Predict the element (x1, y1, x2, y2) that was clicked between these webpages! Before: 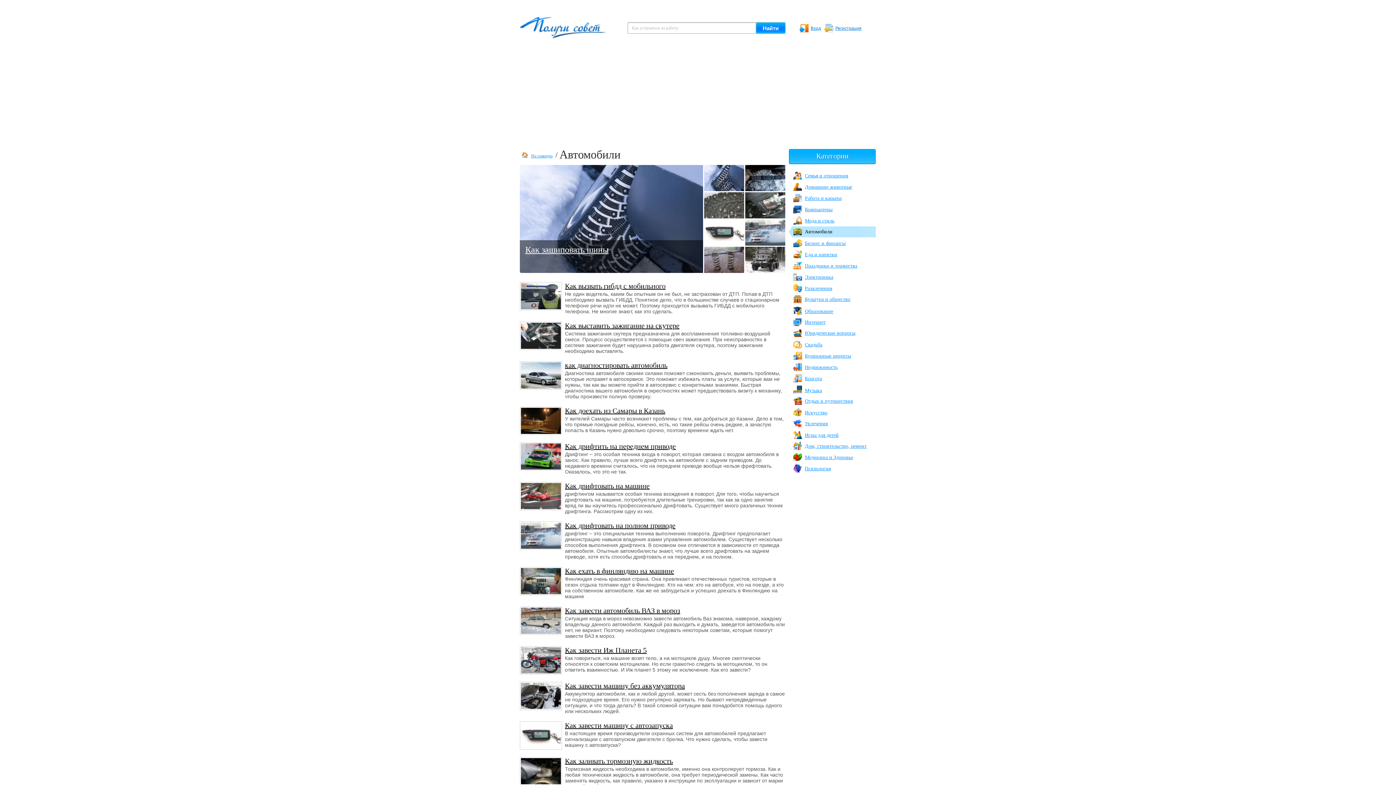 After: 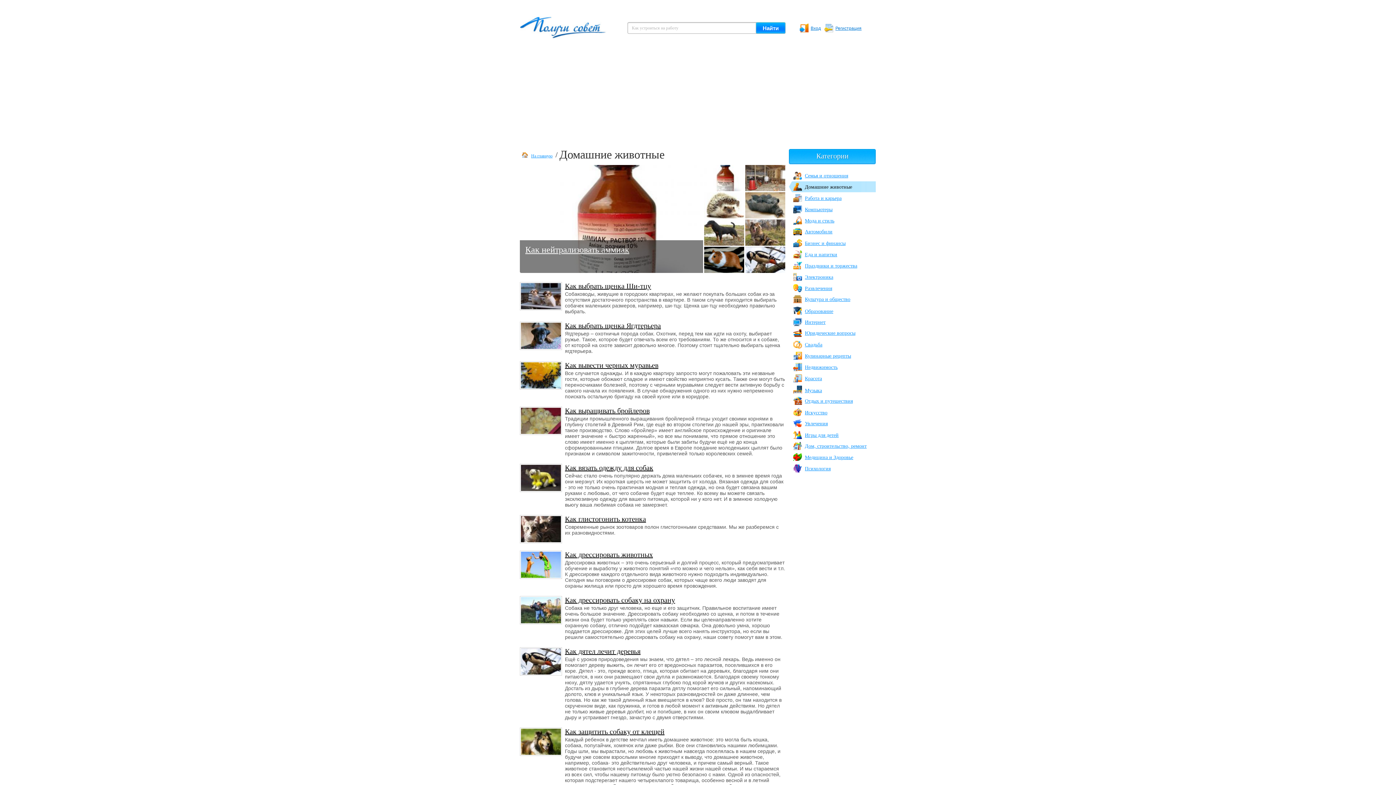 Action: label: Домашние животные bbox: (805, 184, 852, 189)